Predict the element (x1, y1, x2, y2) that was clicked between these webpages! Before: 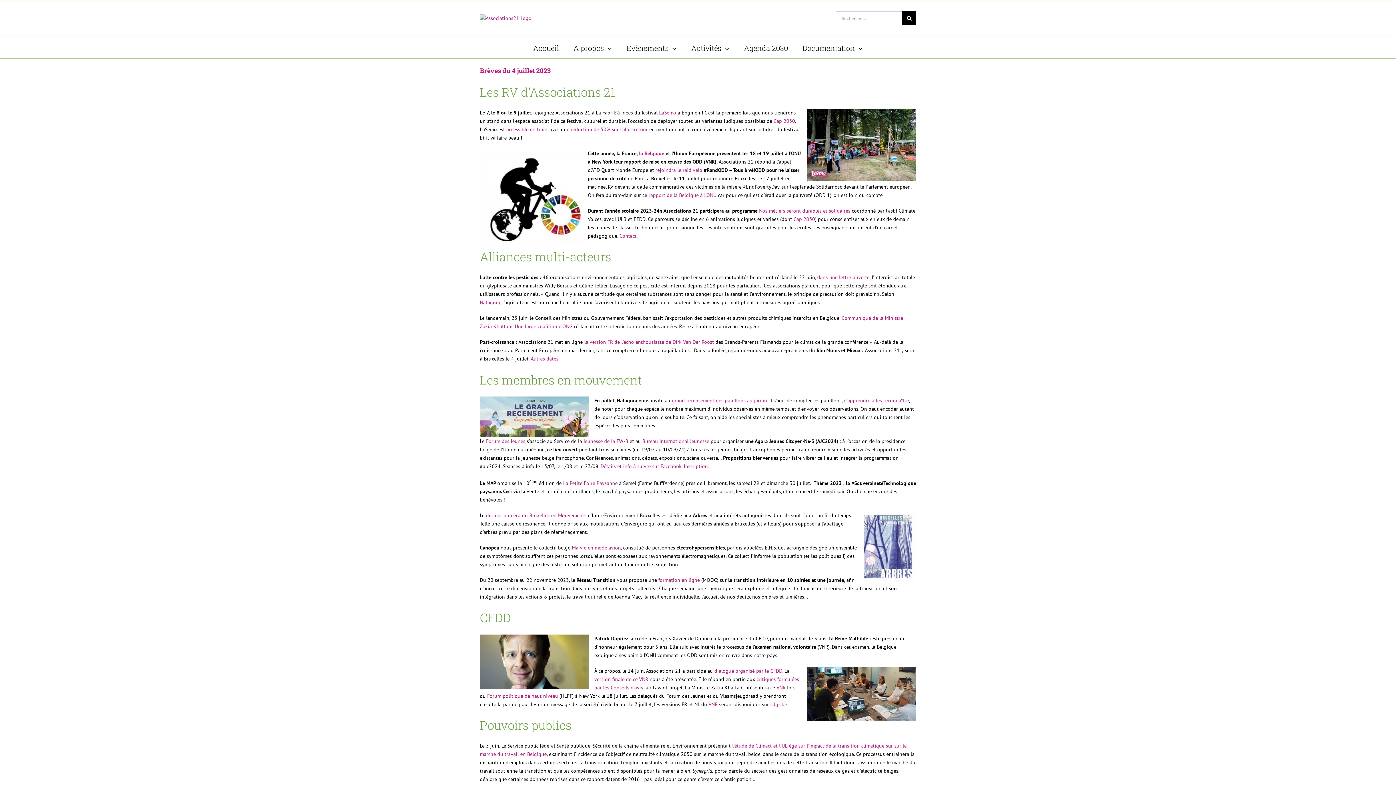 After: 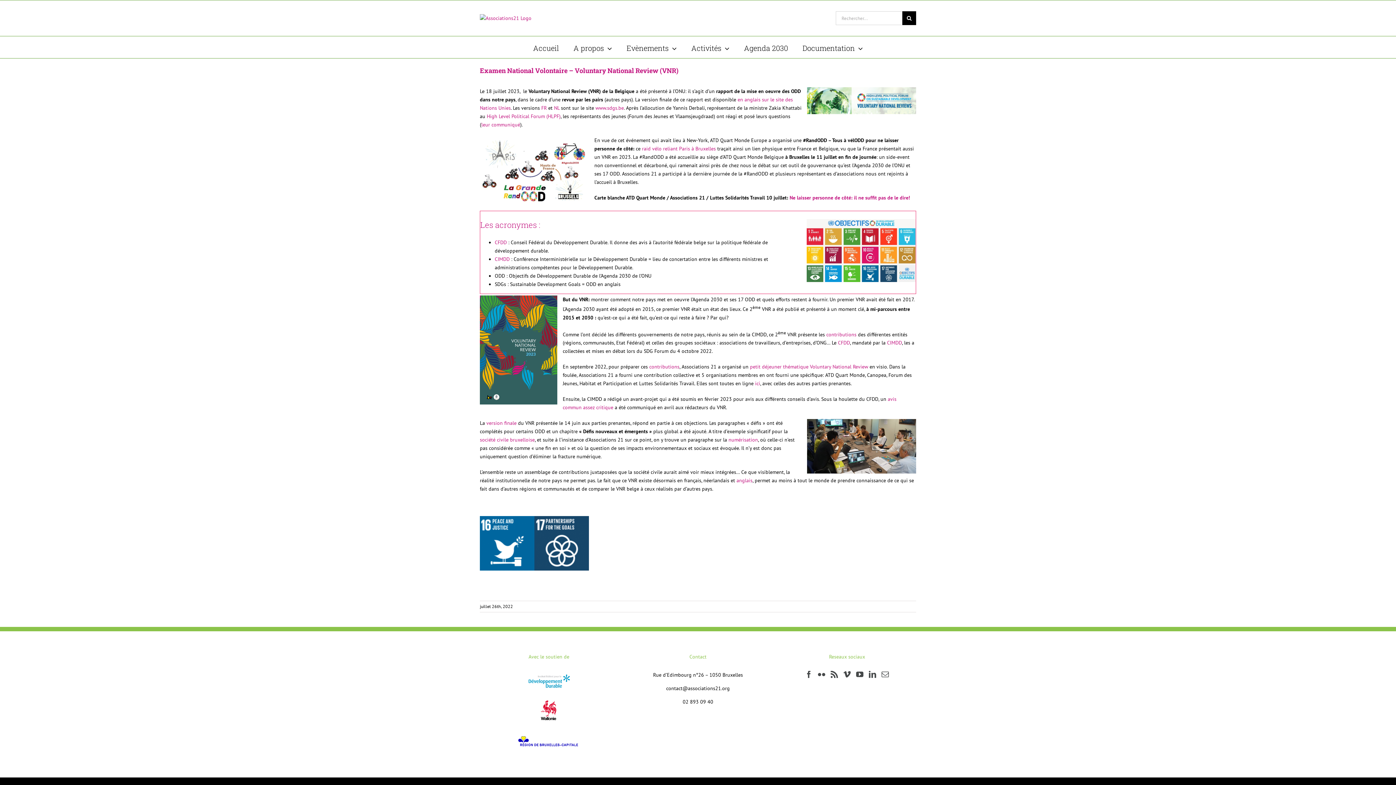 Action: label: dialogue organisé par le CFDD bbox: (714, 667, 782, 674)